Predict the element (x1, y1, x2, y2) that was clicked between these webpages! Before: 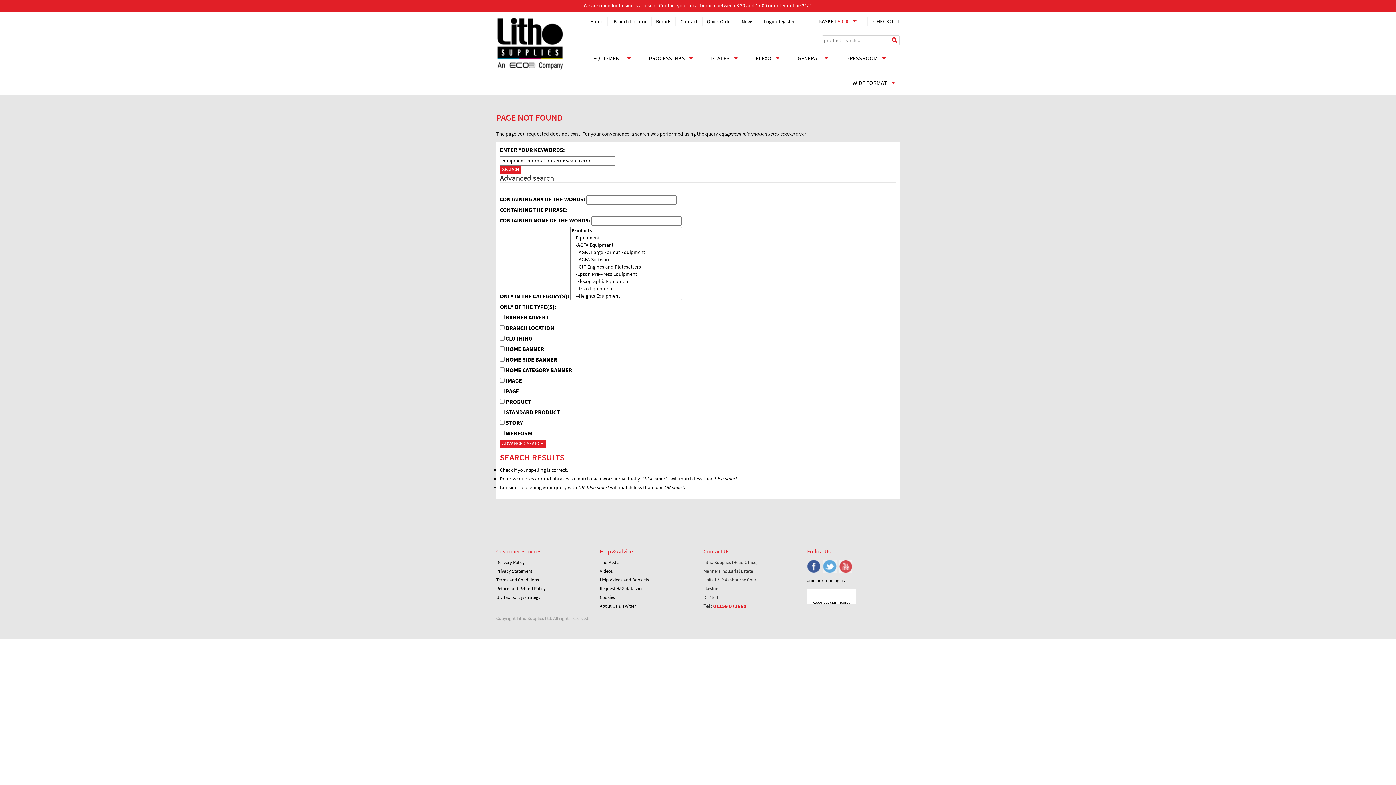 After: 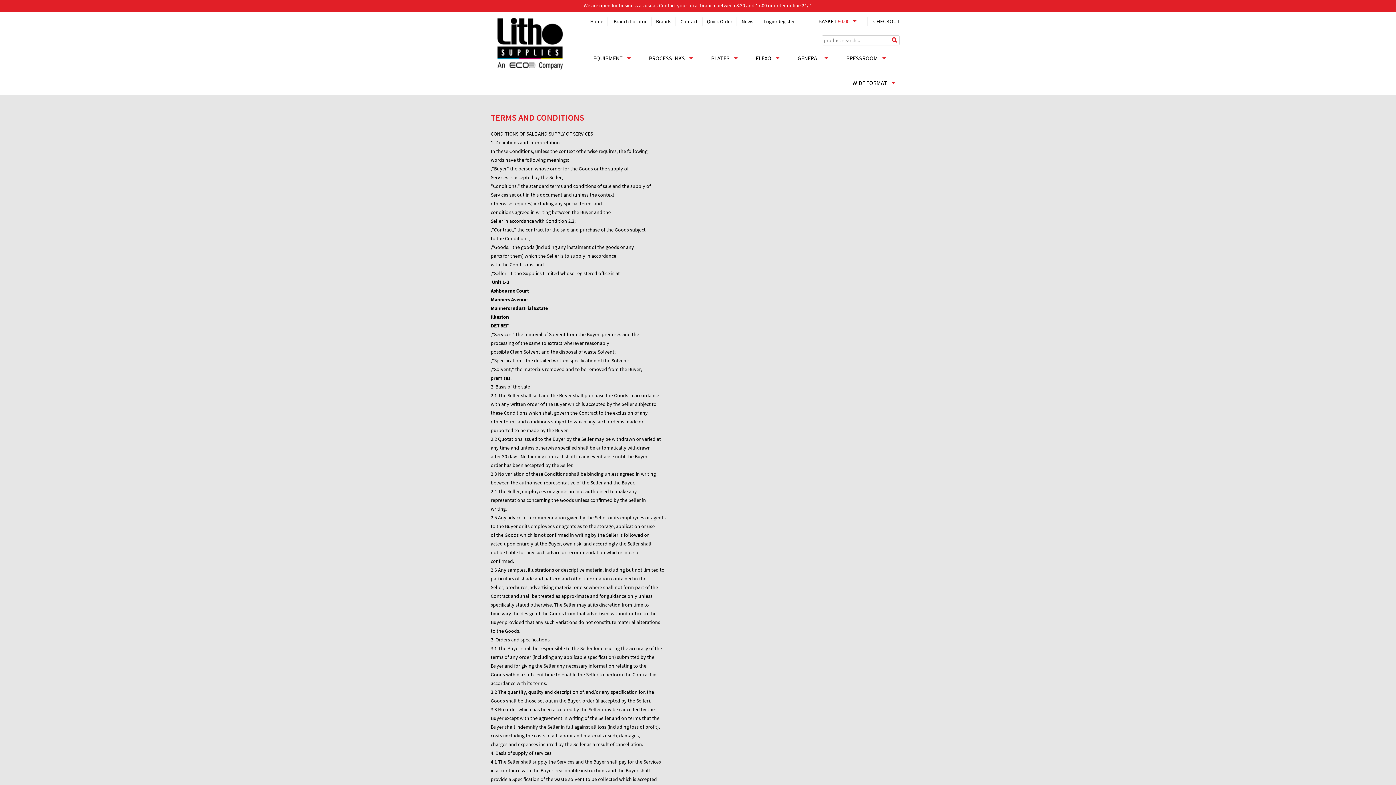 Action: label: Terms and Conditions bbox: (496, 577, 538, 583)